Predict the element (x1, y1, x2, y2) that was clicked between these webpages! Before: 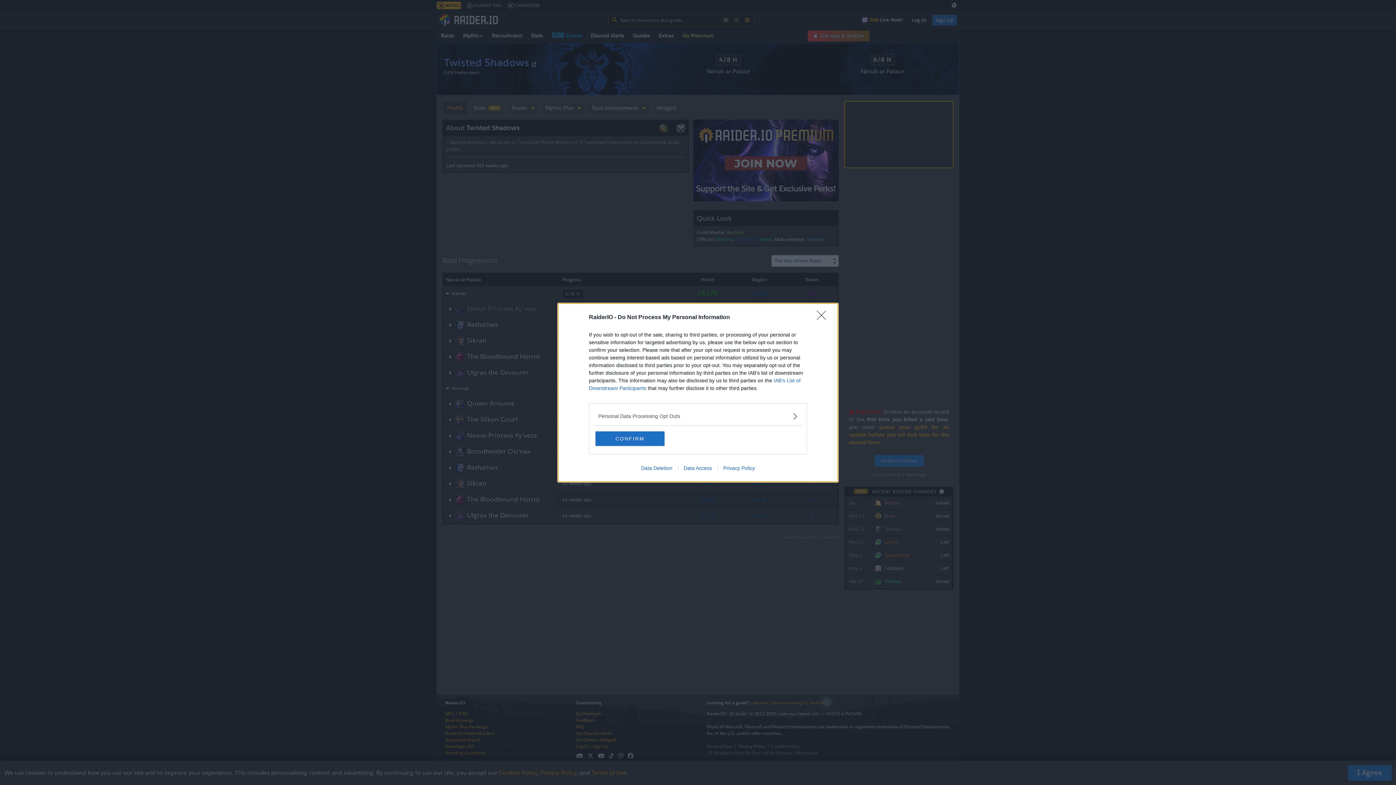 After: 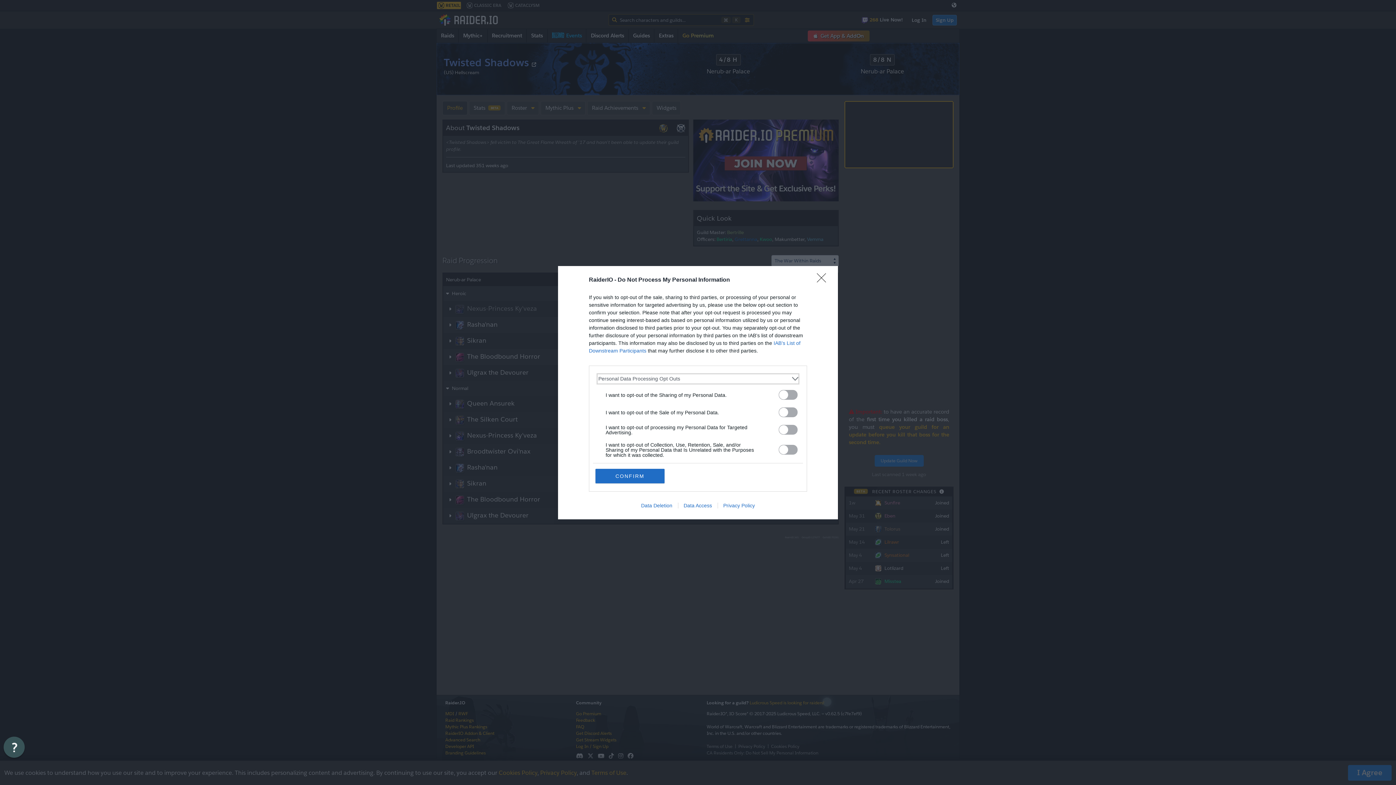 Action: label: Opt-Outs bbox: (598, 412, 797, 420)